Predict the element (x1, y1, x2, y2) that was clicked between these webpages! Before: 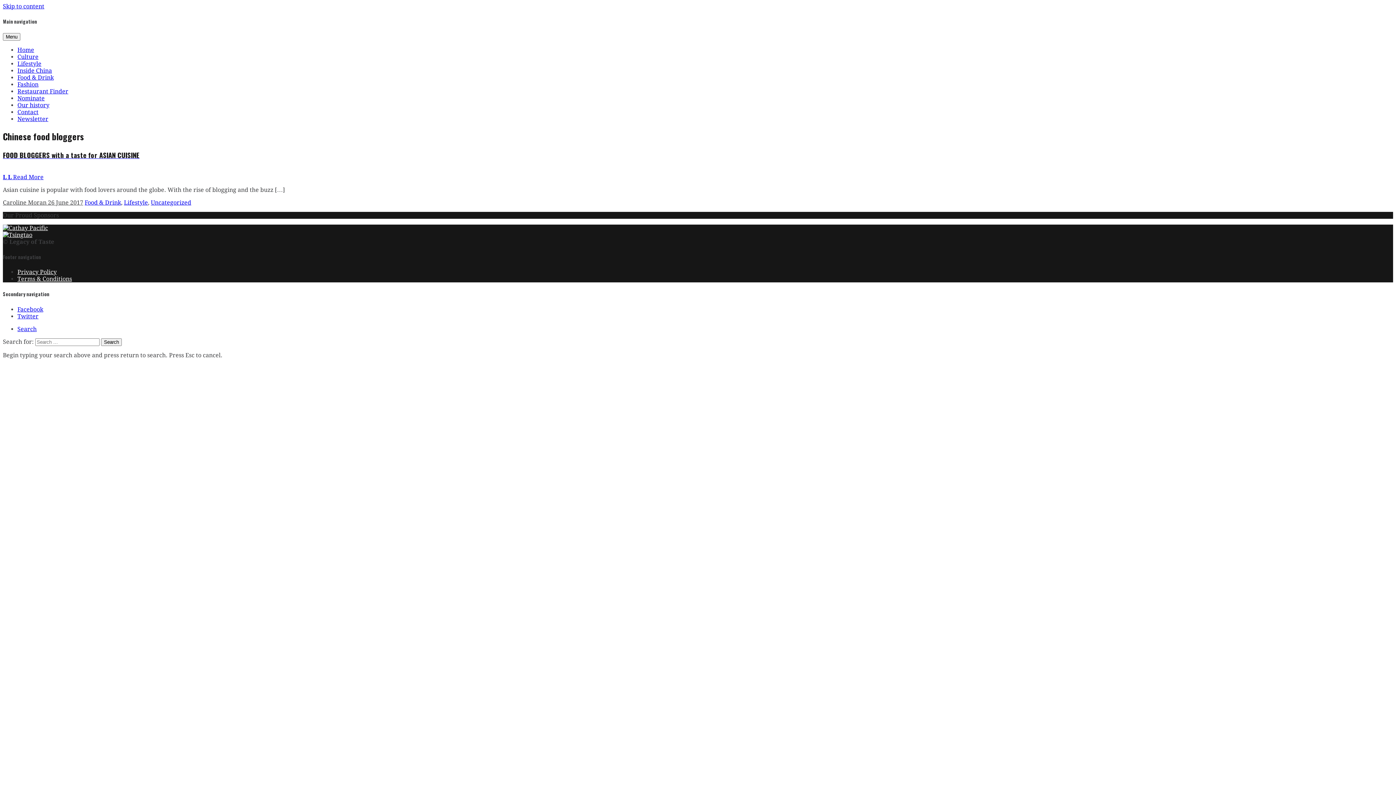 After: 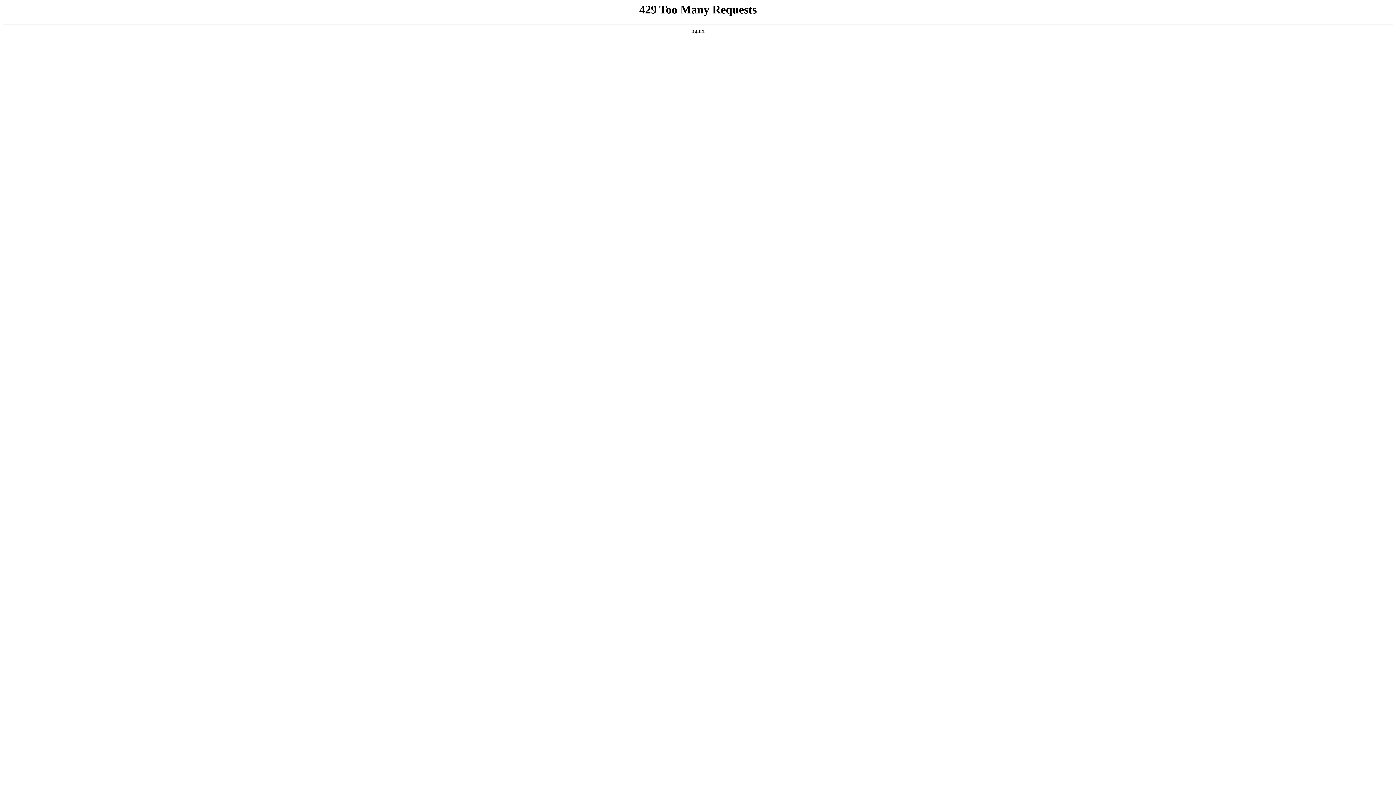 Action: bbox: (2, 173, 1393, 180) label: L L Read More